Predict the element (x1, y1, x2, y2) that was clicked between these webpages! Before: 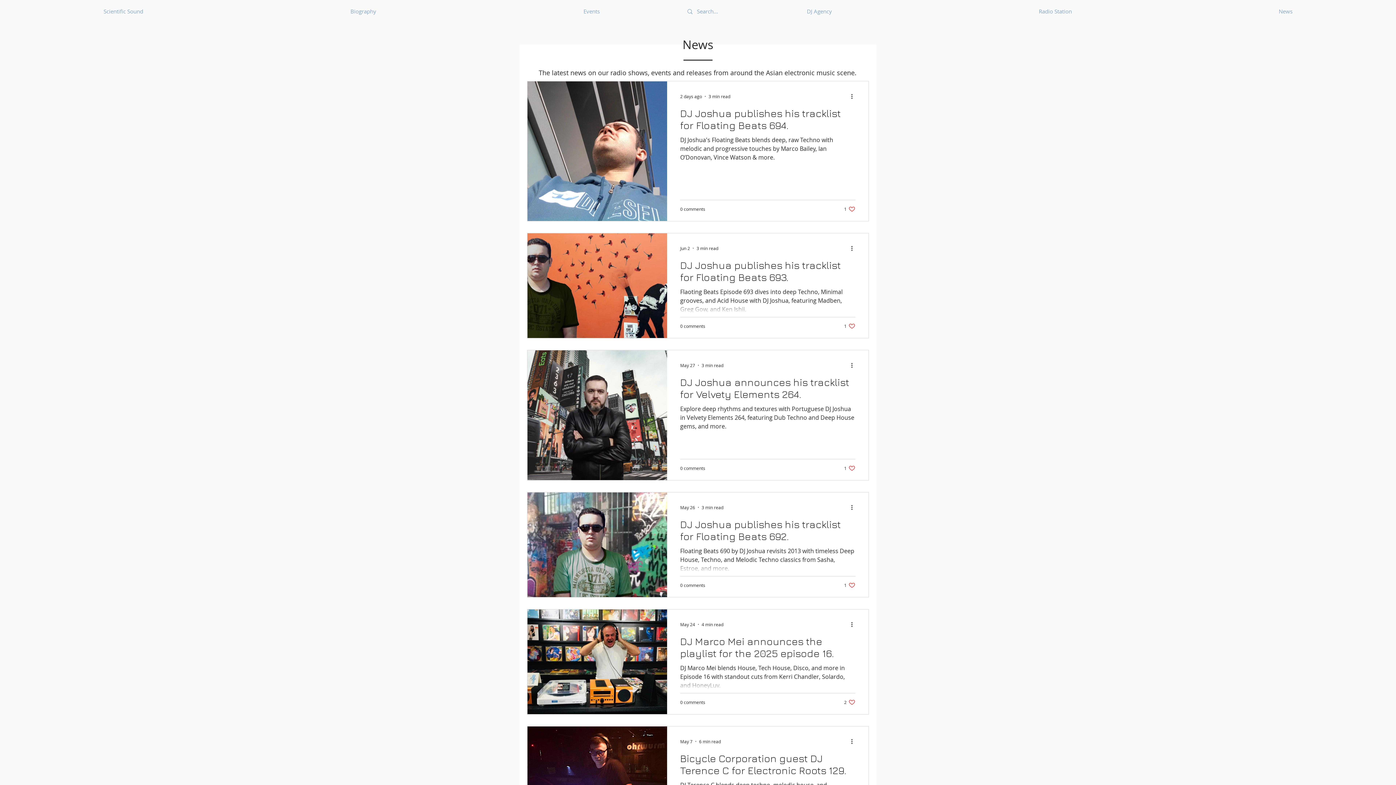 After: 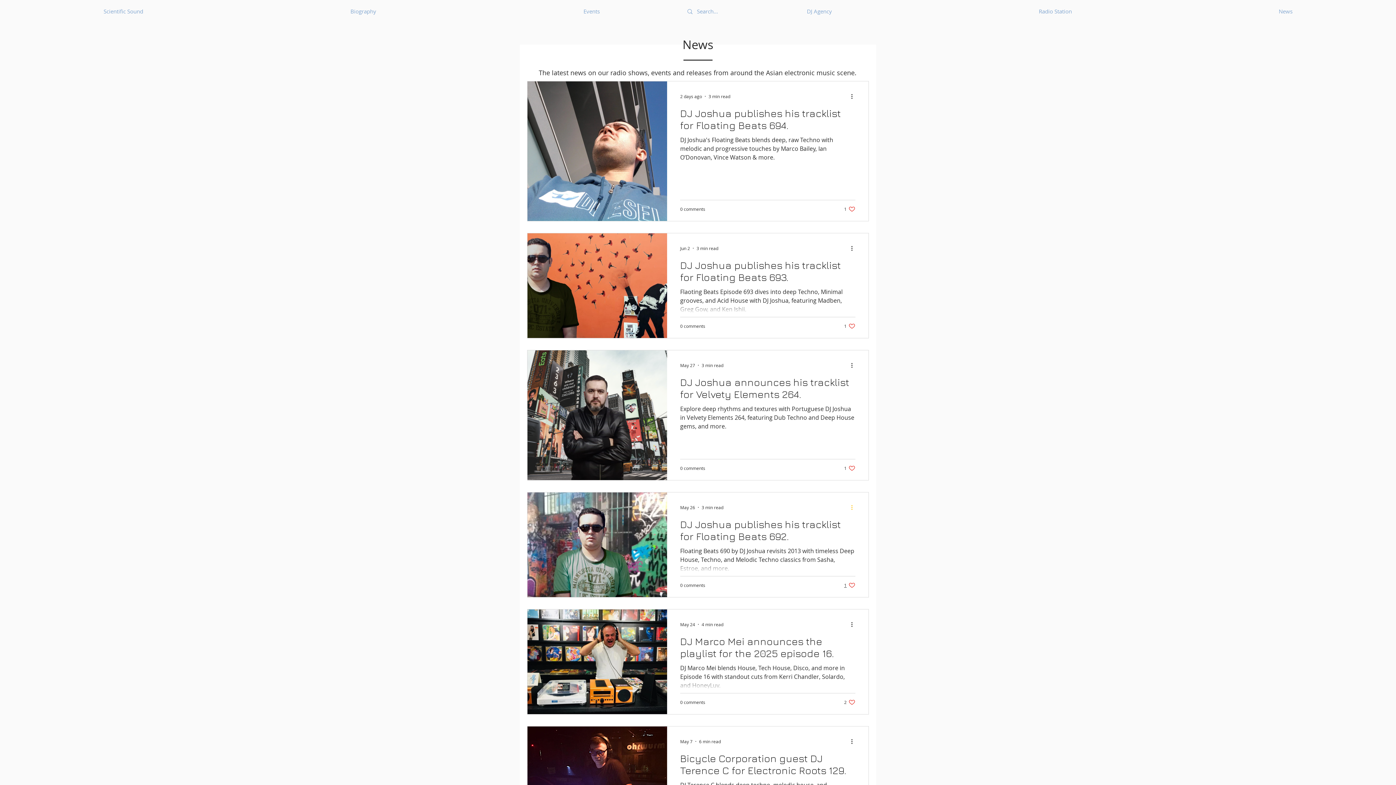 Action: label: More actions bbox: (850, 503, 858, 512)